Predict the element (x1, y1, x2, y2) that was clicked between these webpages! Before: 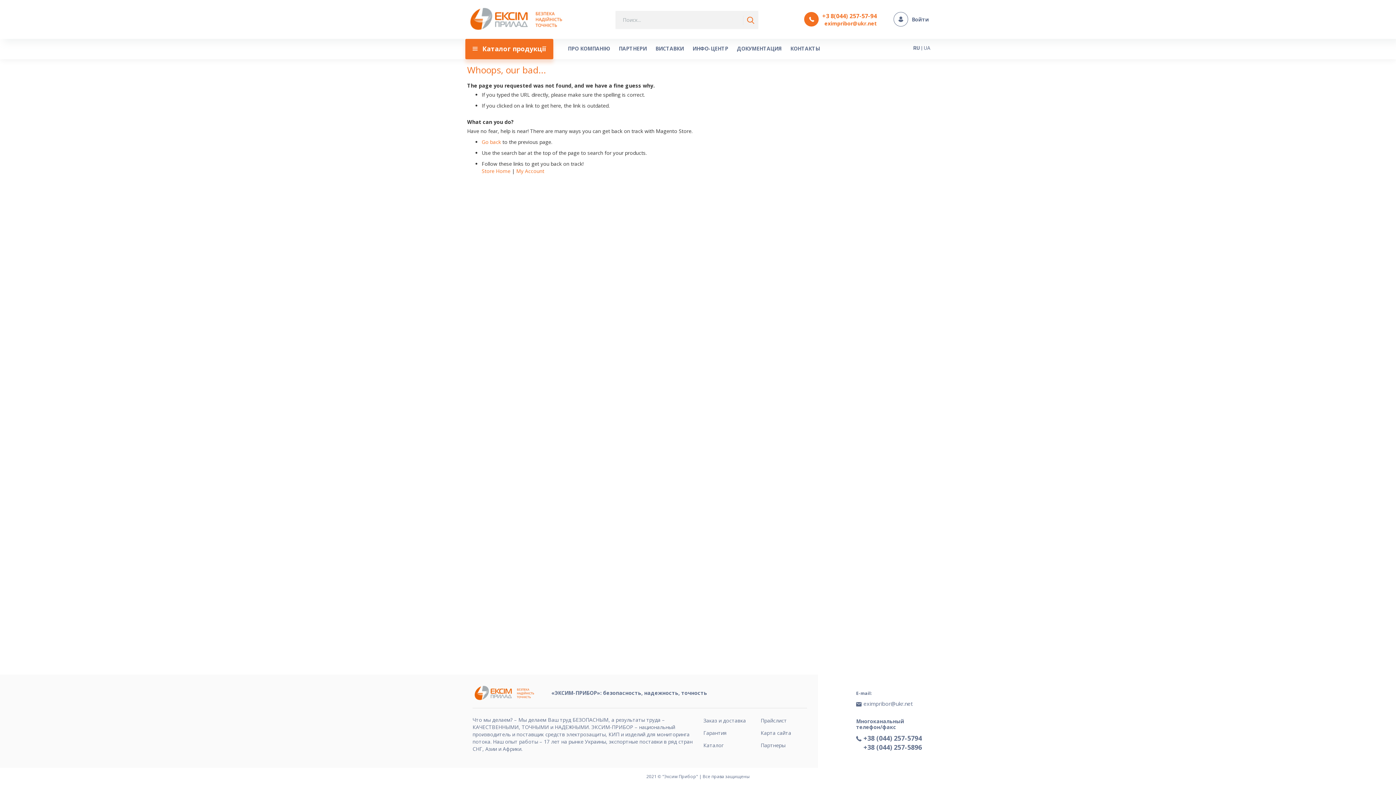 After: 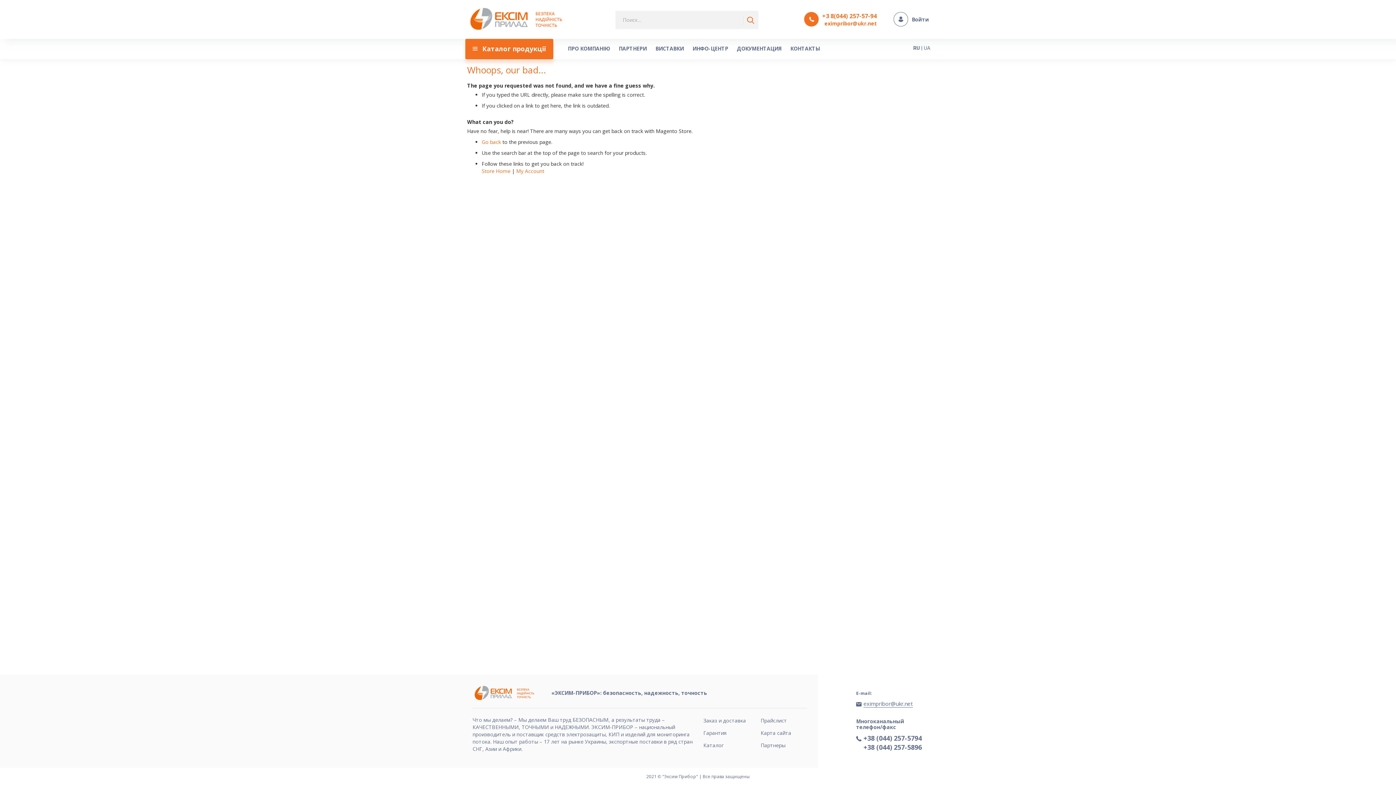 Action: label: eximpribor@ukr.net bbox: (863, 700, 913, 707)